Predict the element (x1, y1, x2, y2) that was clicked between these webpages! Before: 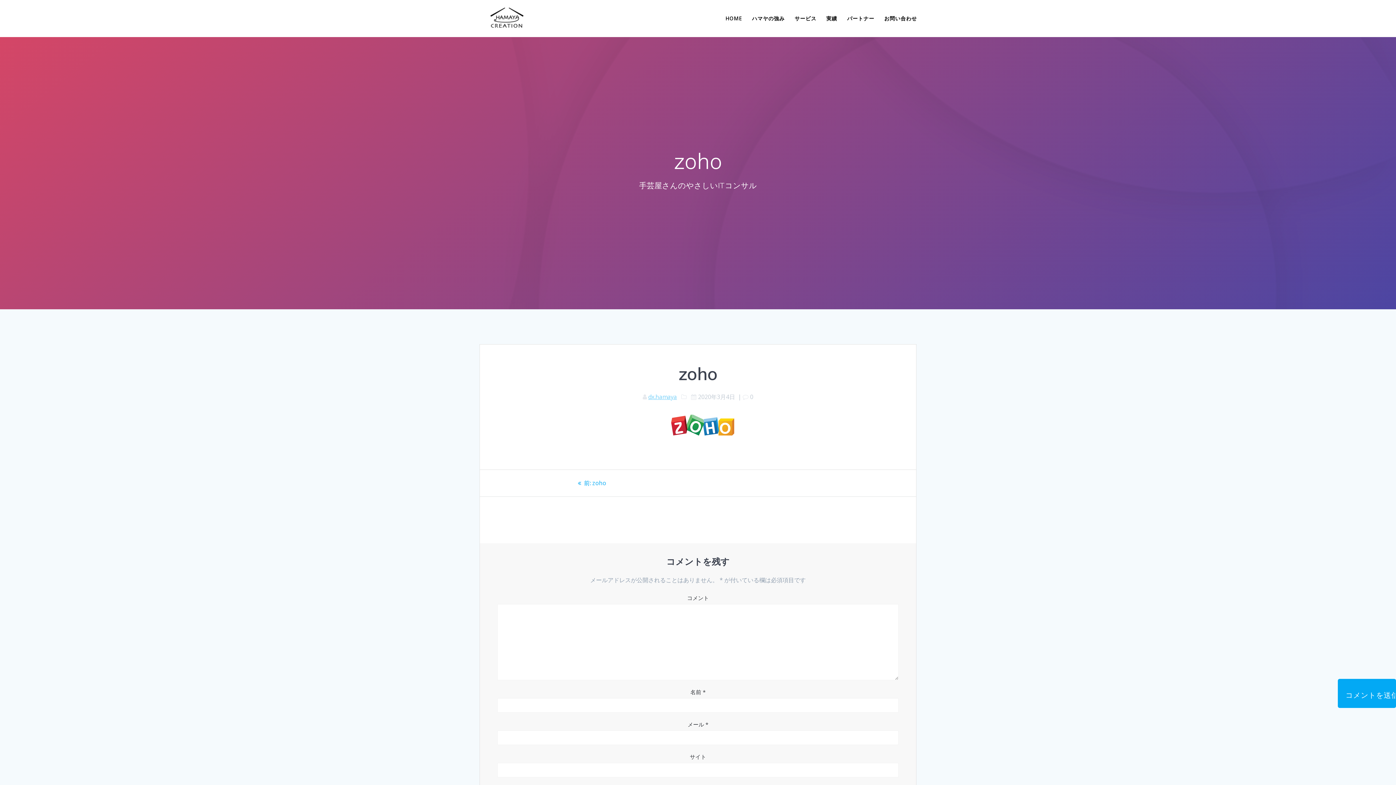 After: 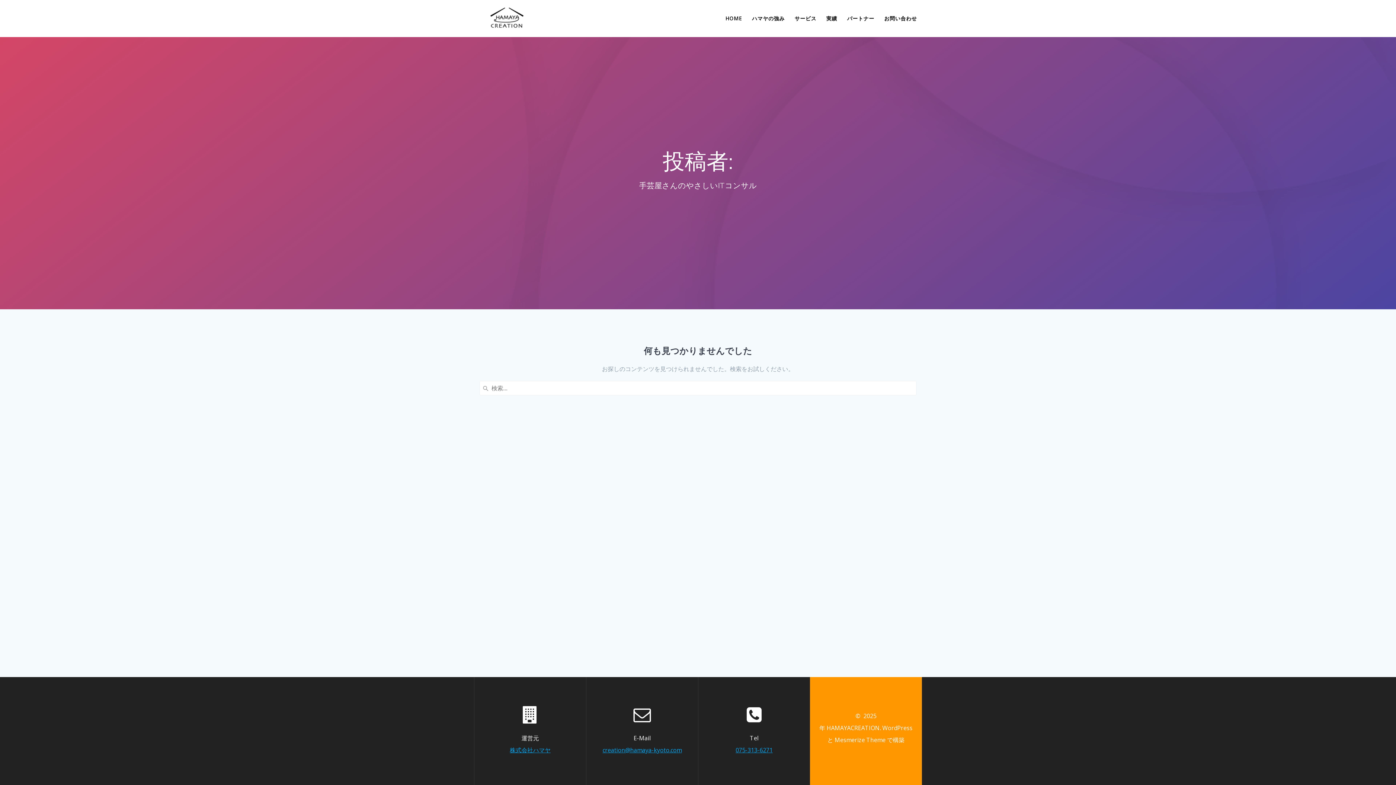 Action: label: dx.hamaya bbox: (648, 393, 677, 401)